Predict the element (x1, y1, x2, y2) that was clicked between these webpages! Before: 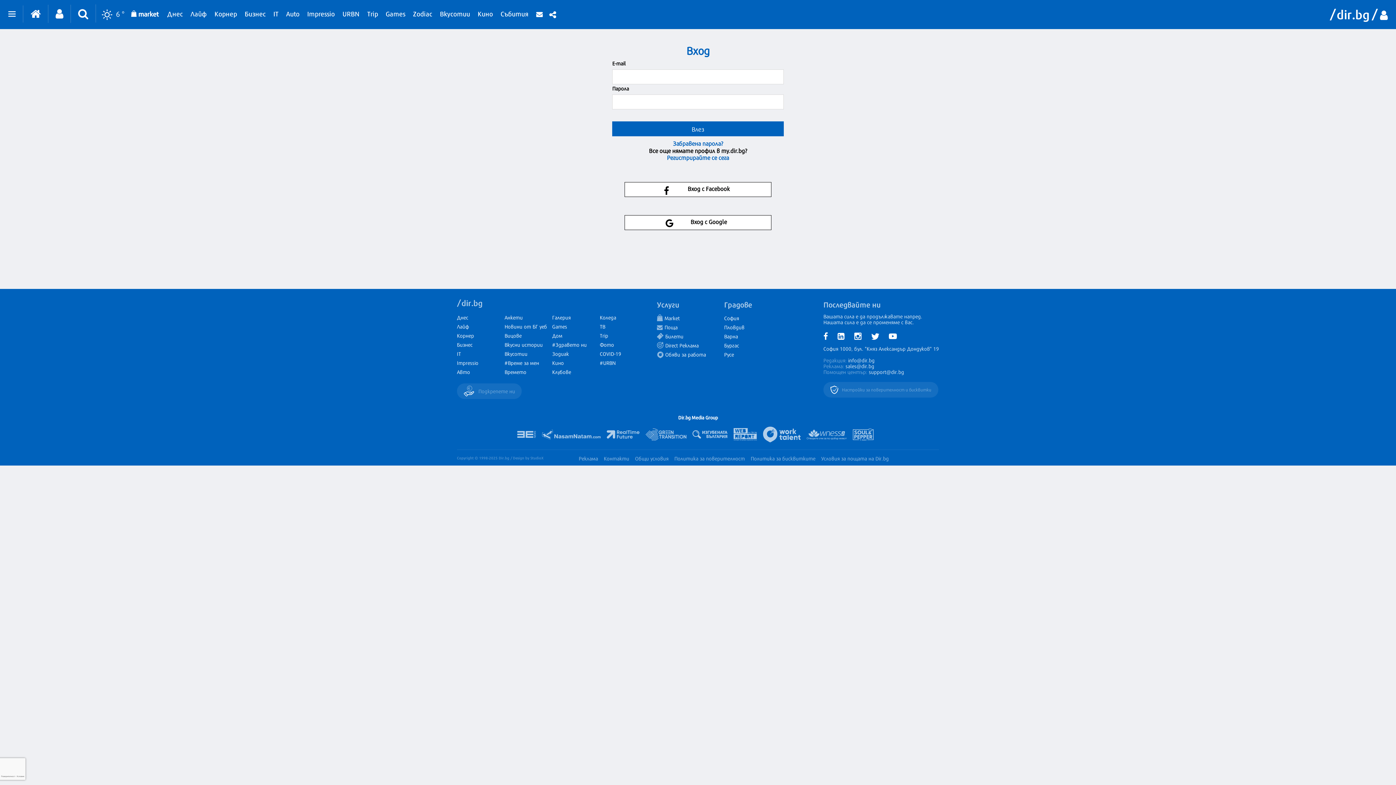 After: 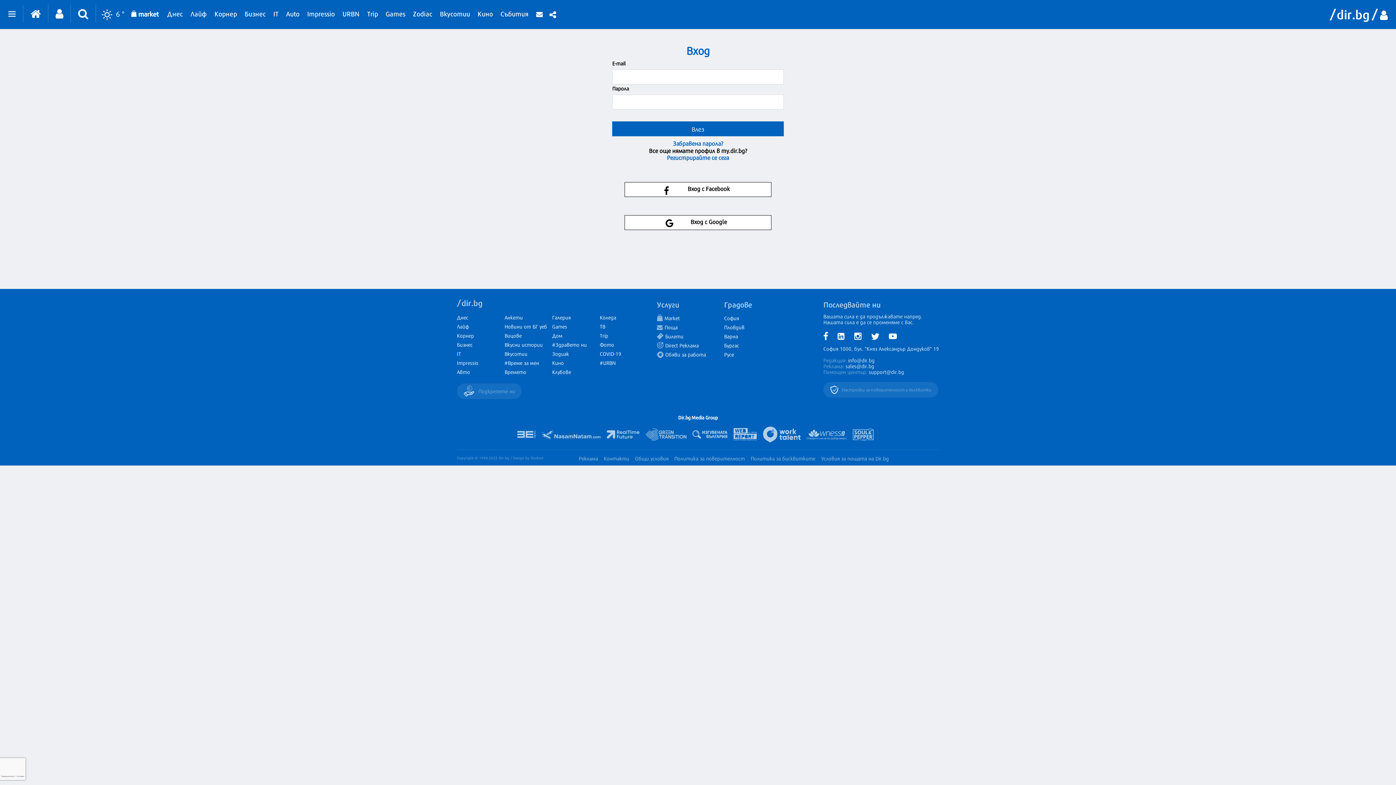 Action: bbox: (818, 328, 833, 344)